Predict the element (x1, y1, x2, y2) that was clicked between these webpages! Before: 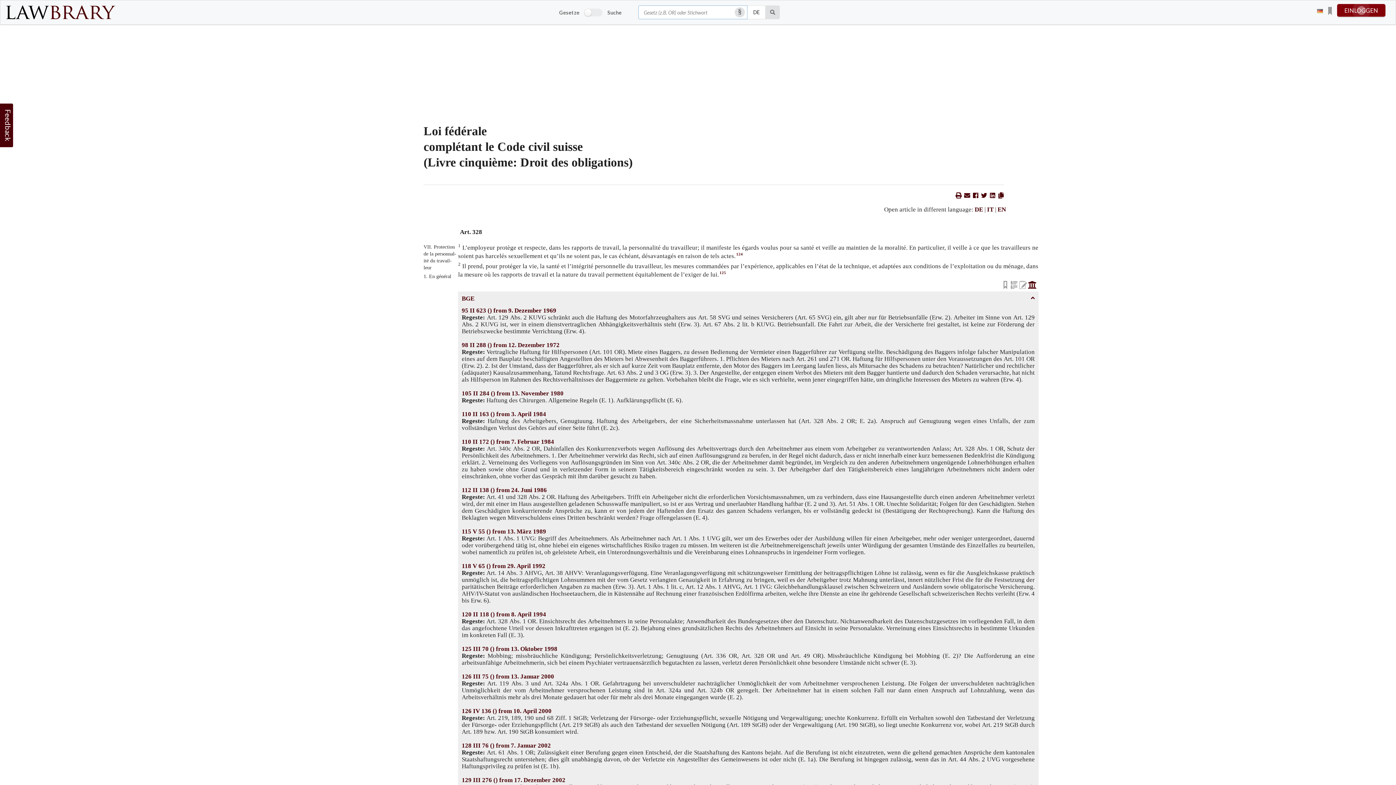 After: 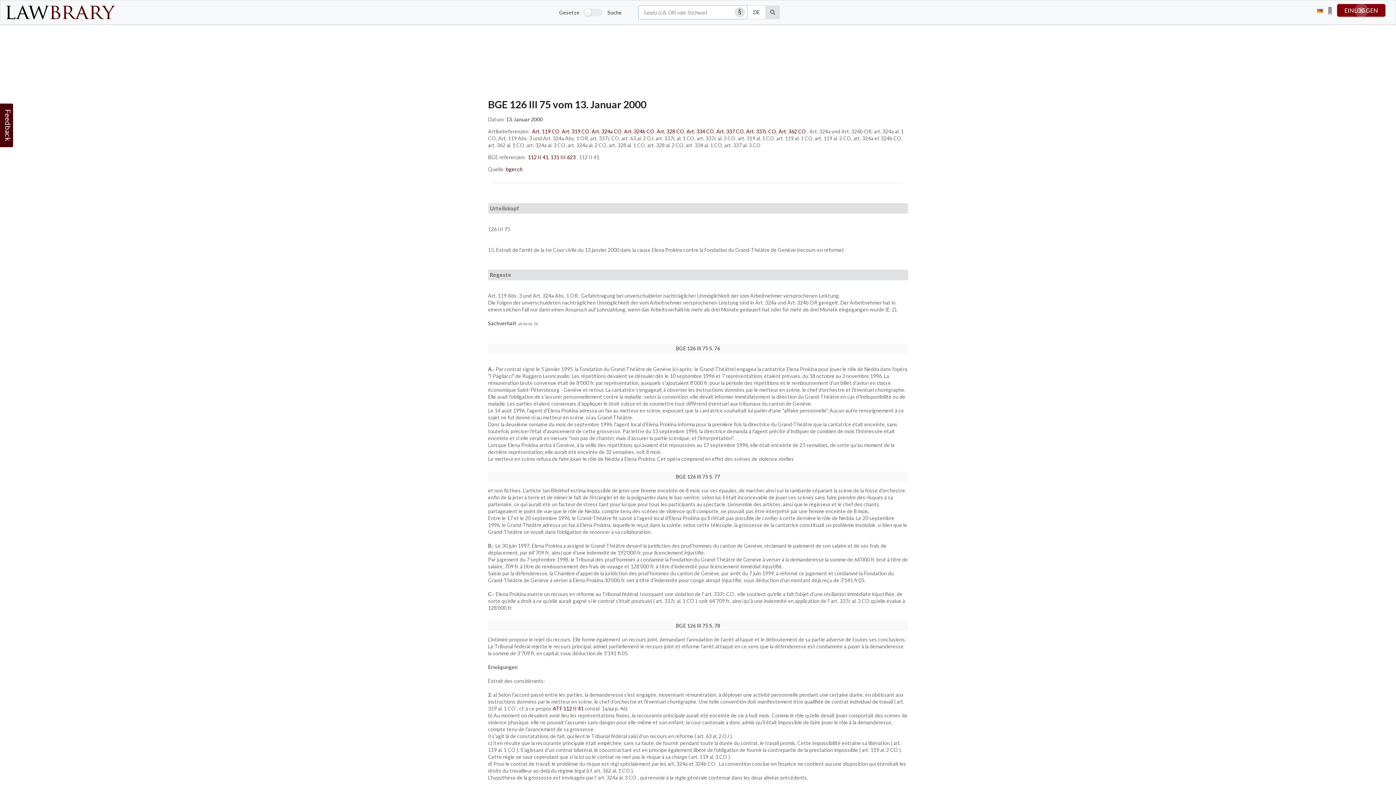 Action: bbox: (461, 673, 554, 680) label: 126 III 75 () from 13. Januar 2000